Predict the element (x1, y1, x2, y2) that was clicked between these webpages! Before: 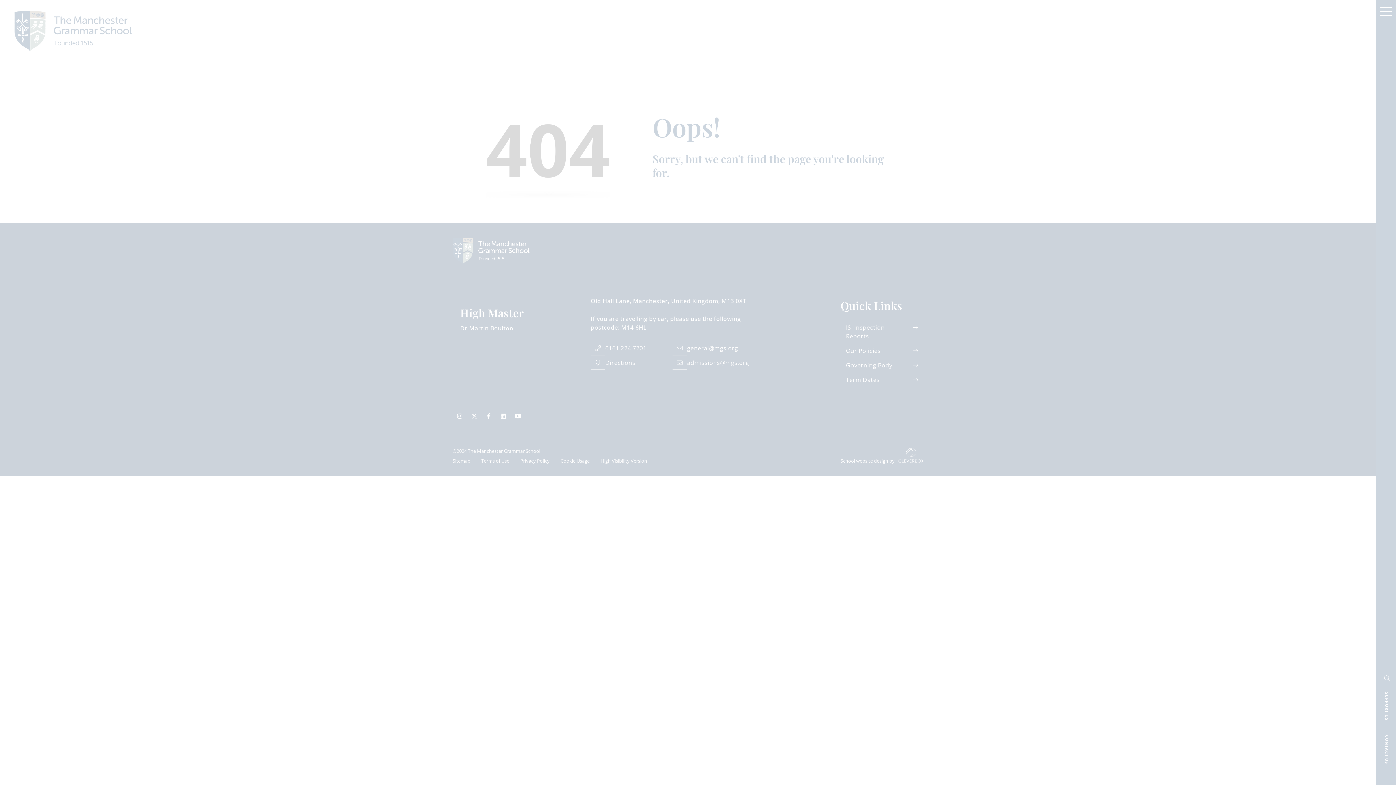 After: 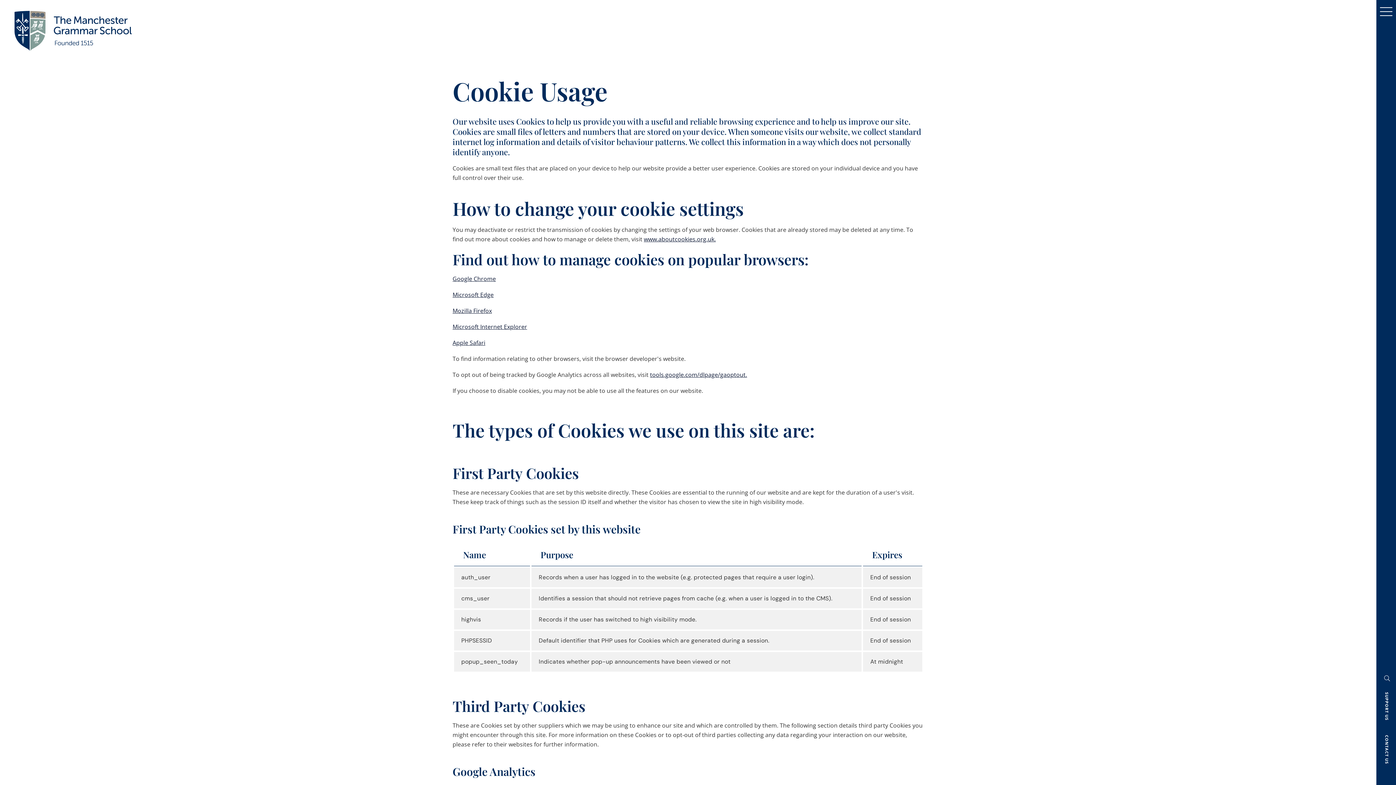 Action: label: MORE INFORMATION bbox: (50, 683, 105, 697)